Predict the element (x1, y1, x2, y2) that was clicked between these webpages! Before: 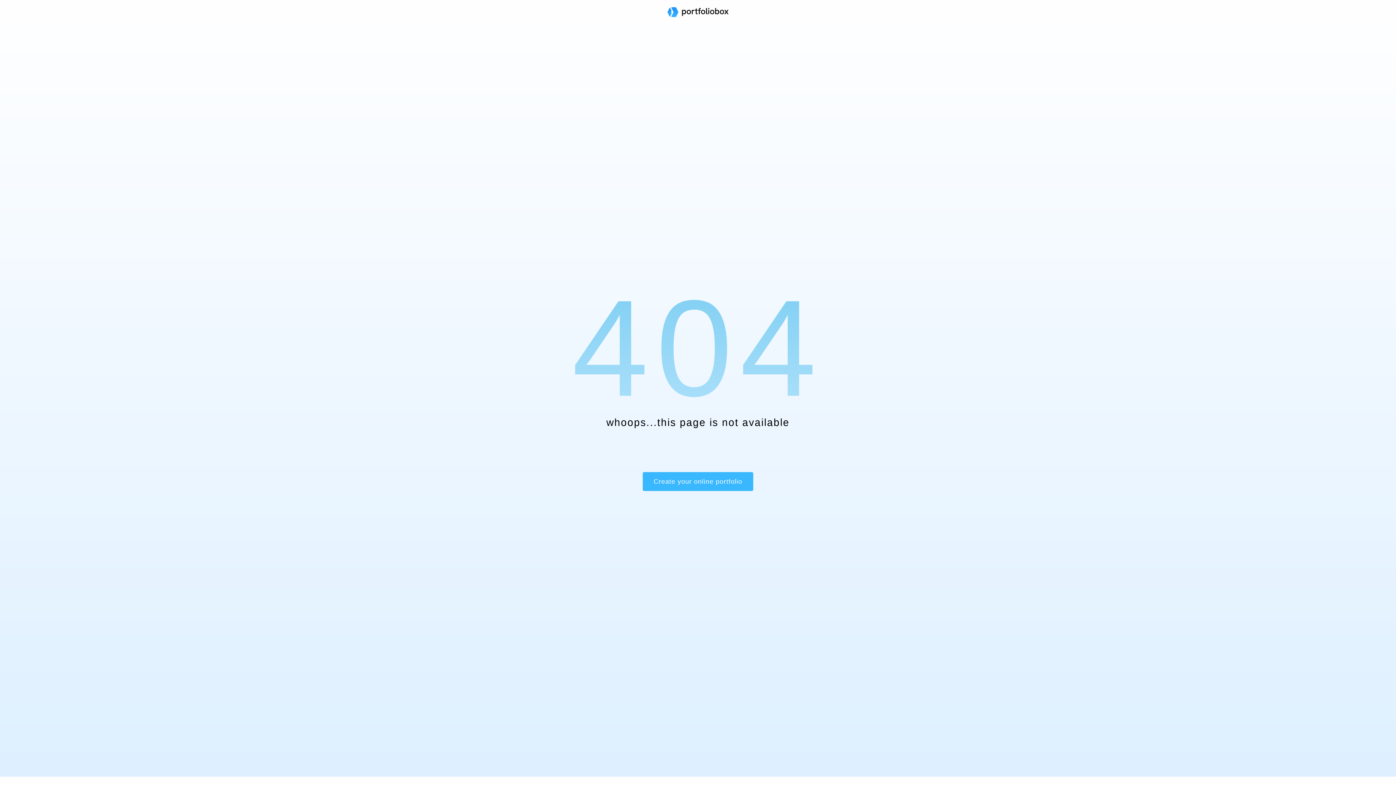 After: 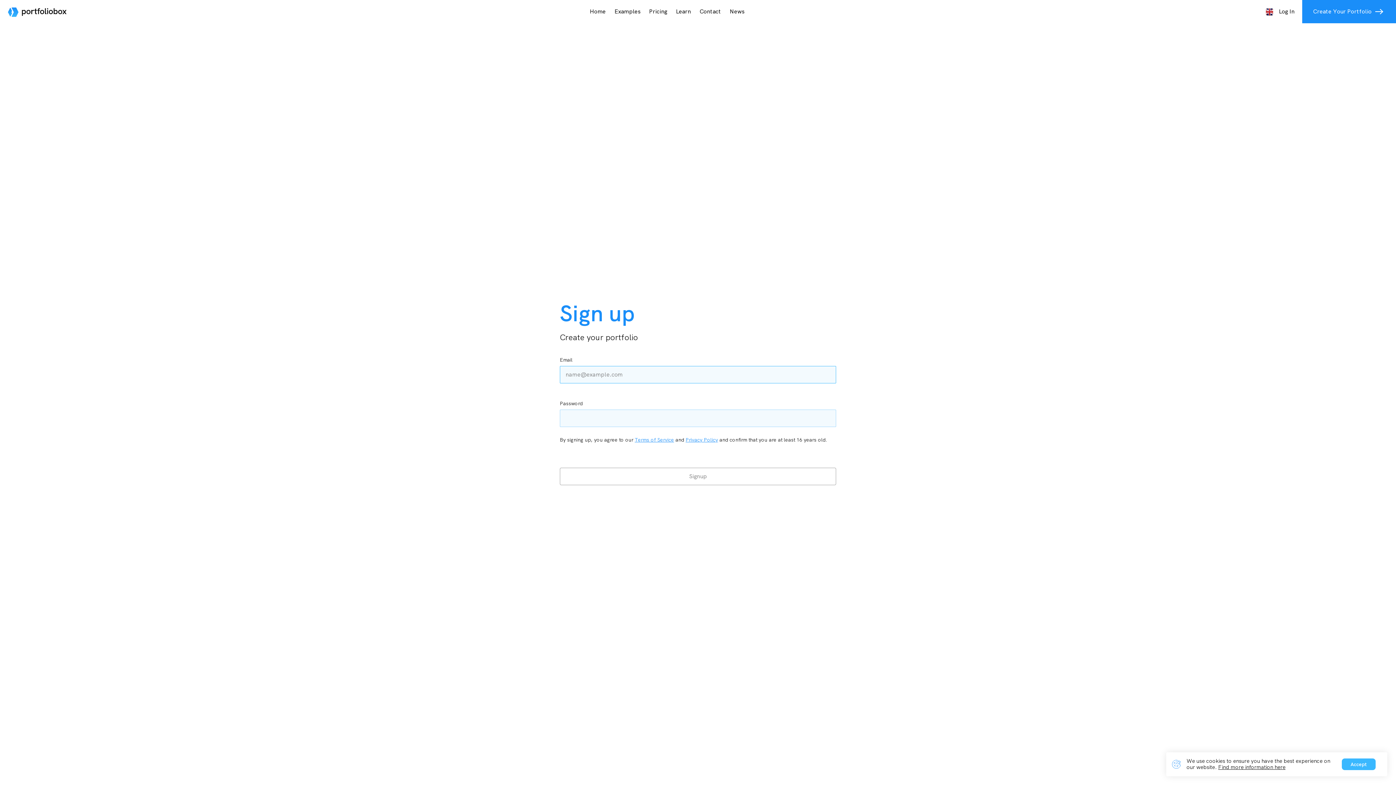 Action: label: Create your online portfolio bbox: (642, 472, 753, 491)